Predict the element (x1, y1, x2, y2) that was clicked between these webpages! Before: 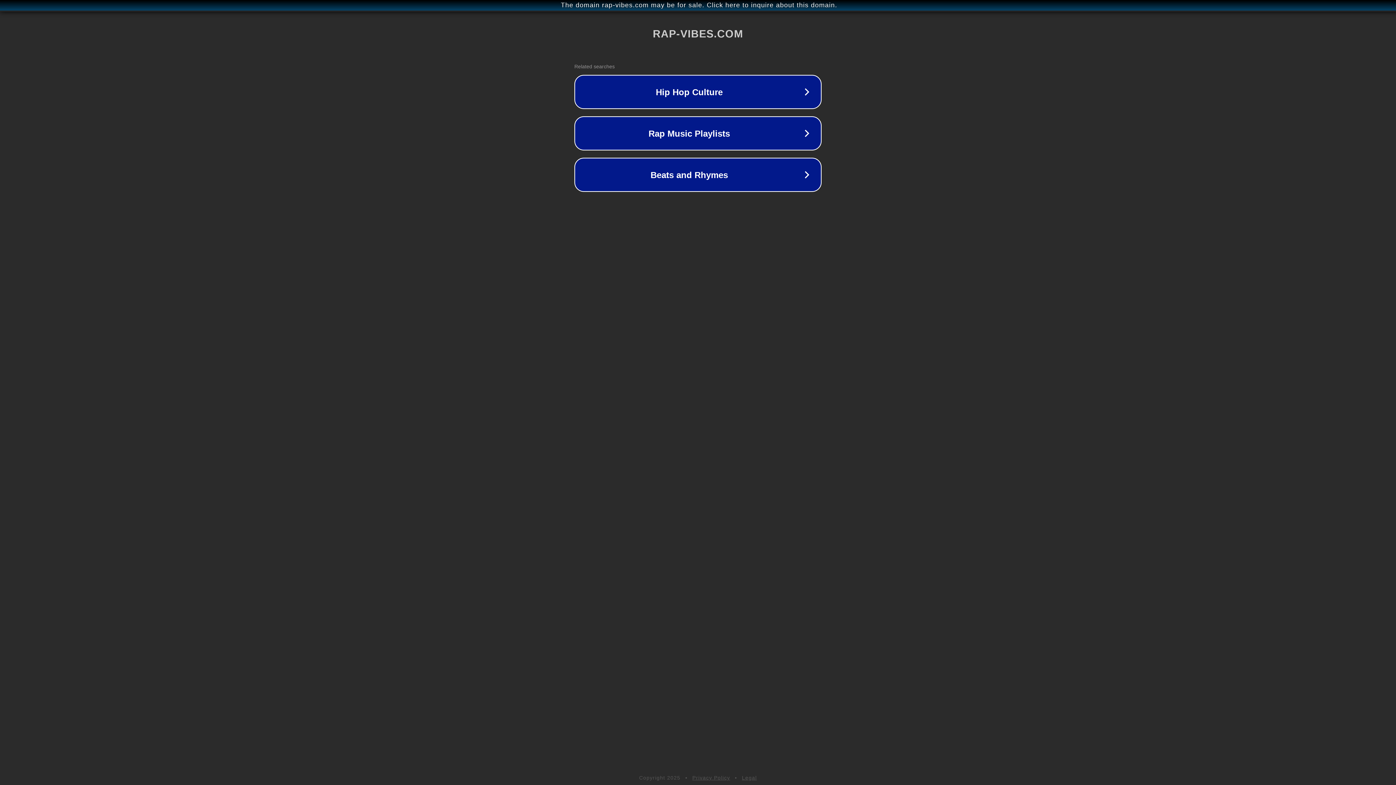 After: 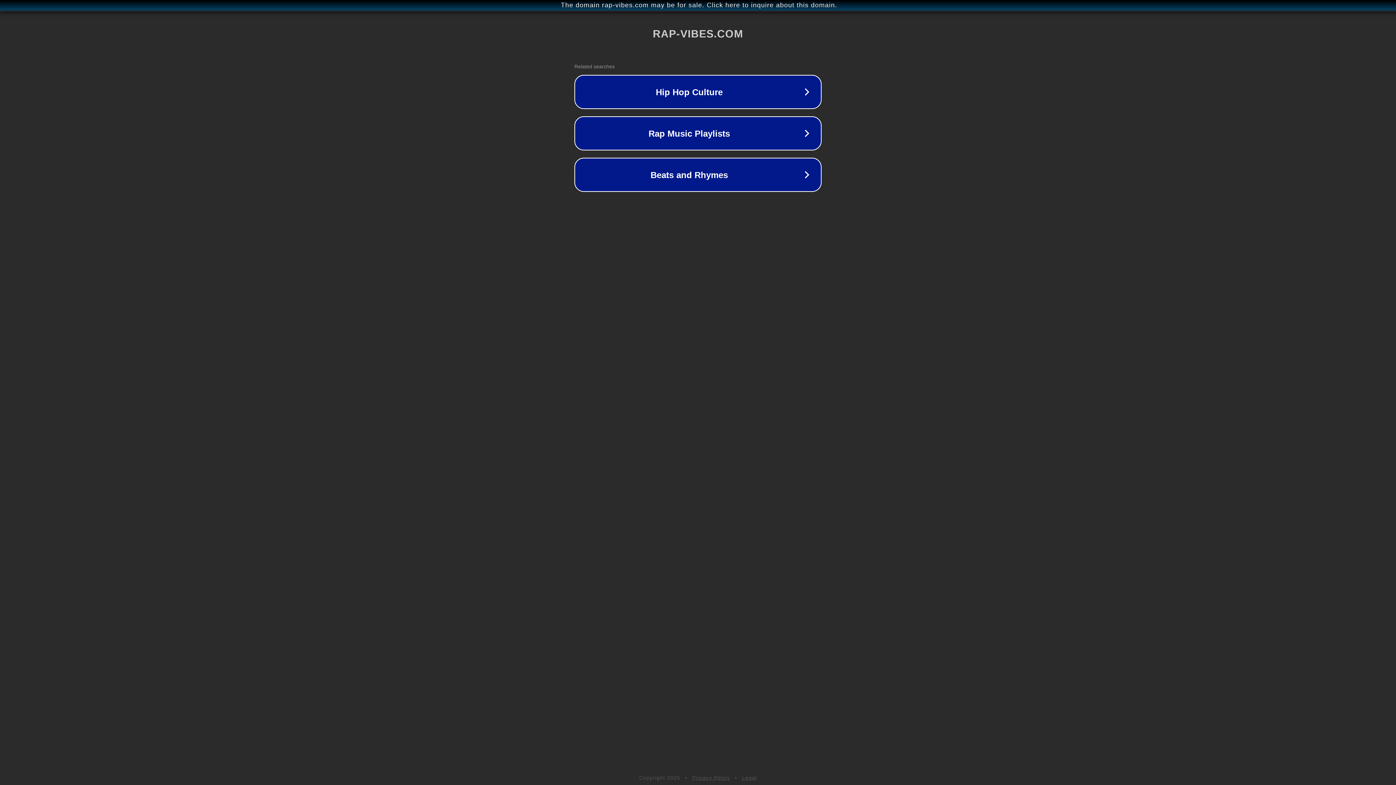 Action: label: Privacy Policy bbox: (692, 775, 730, 781)